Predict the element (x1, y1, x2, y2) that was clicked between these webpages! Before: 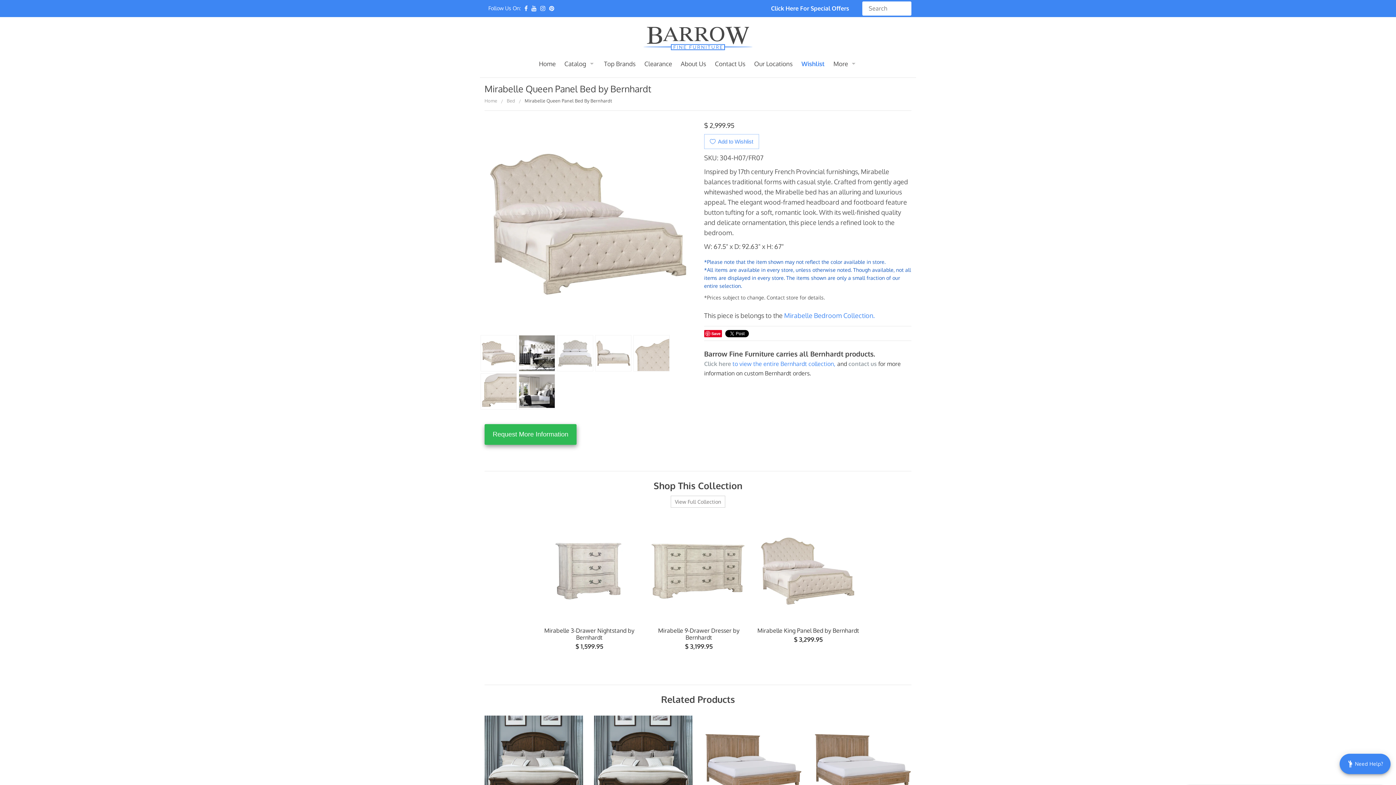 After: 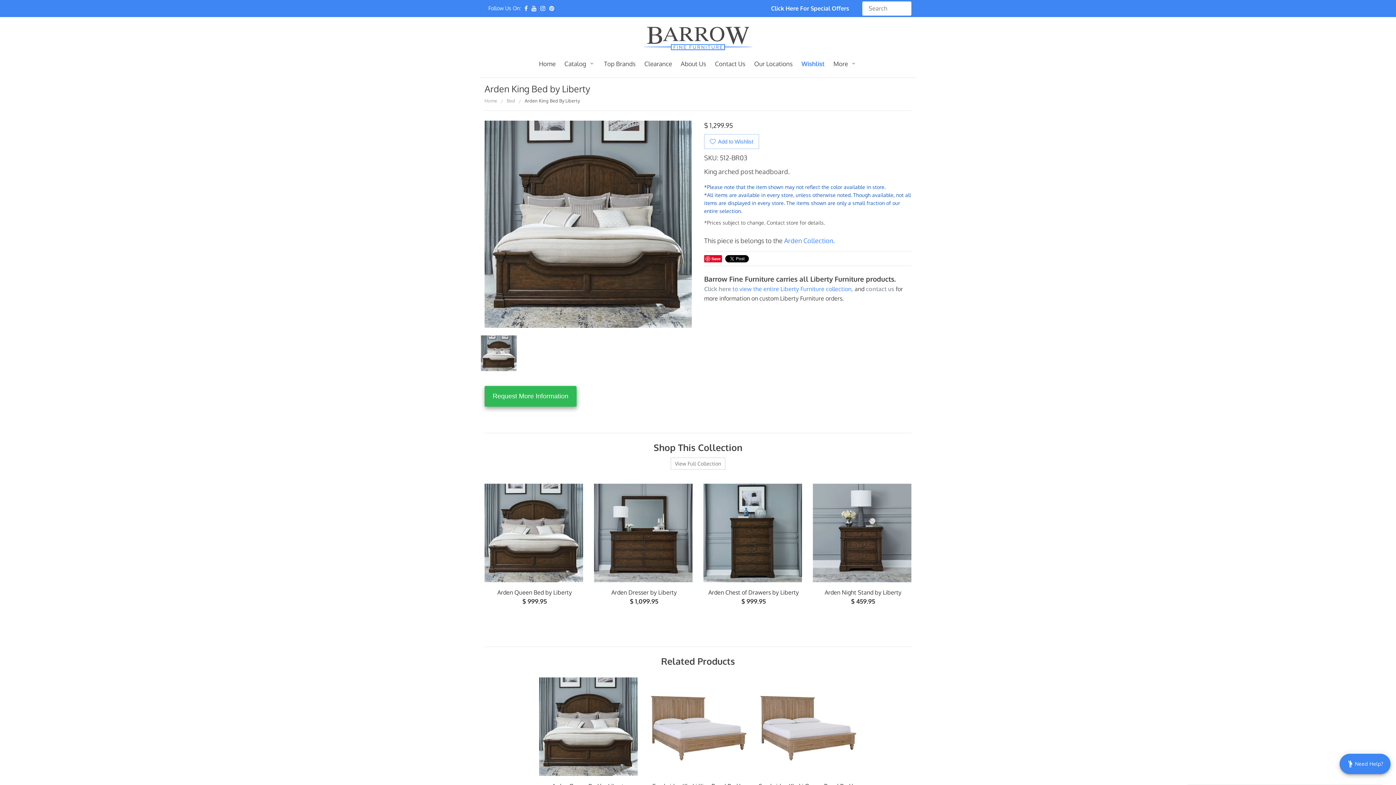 Action: bbox: (482, 715, 585, 814)